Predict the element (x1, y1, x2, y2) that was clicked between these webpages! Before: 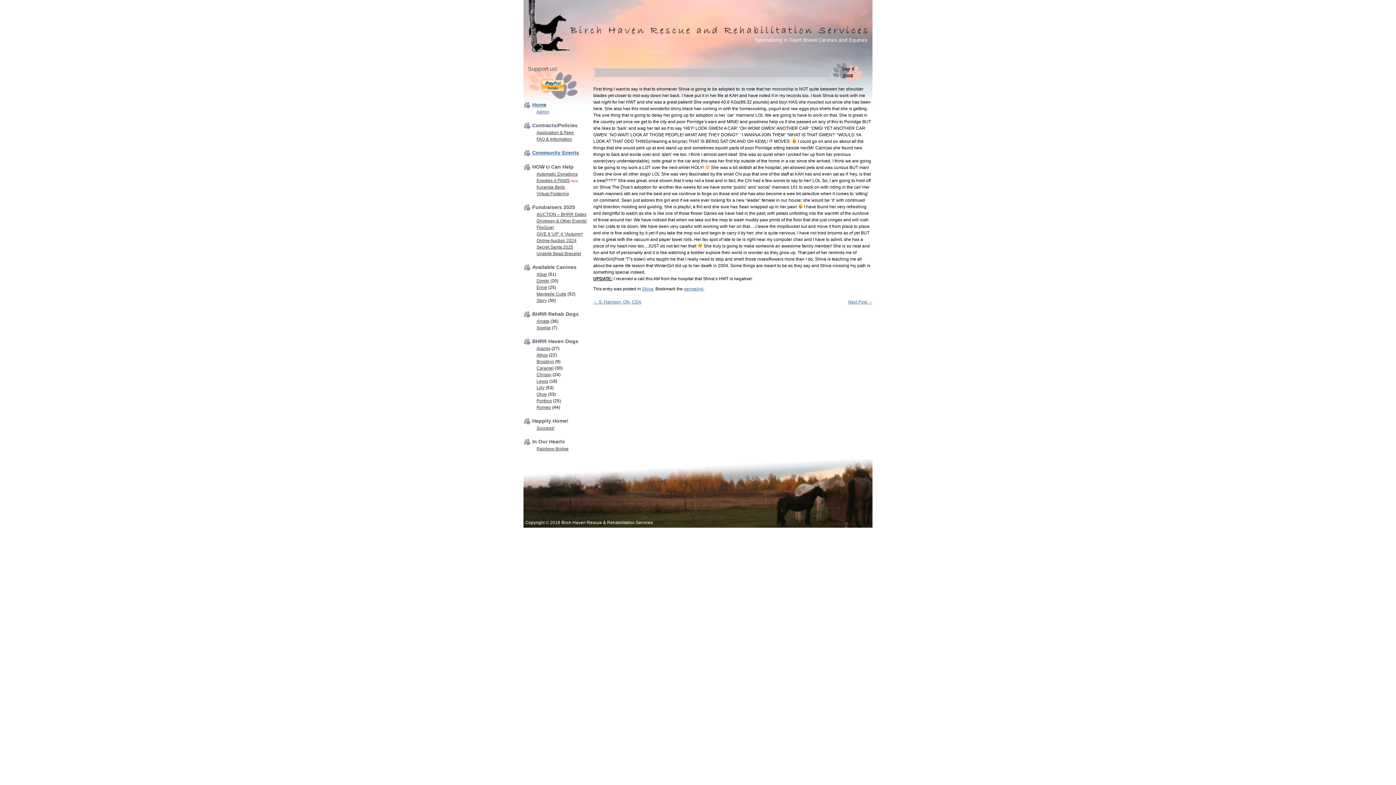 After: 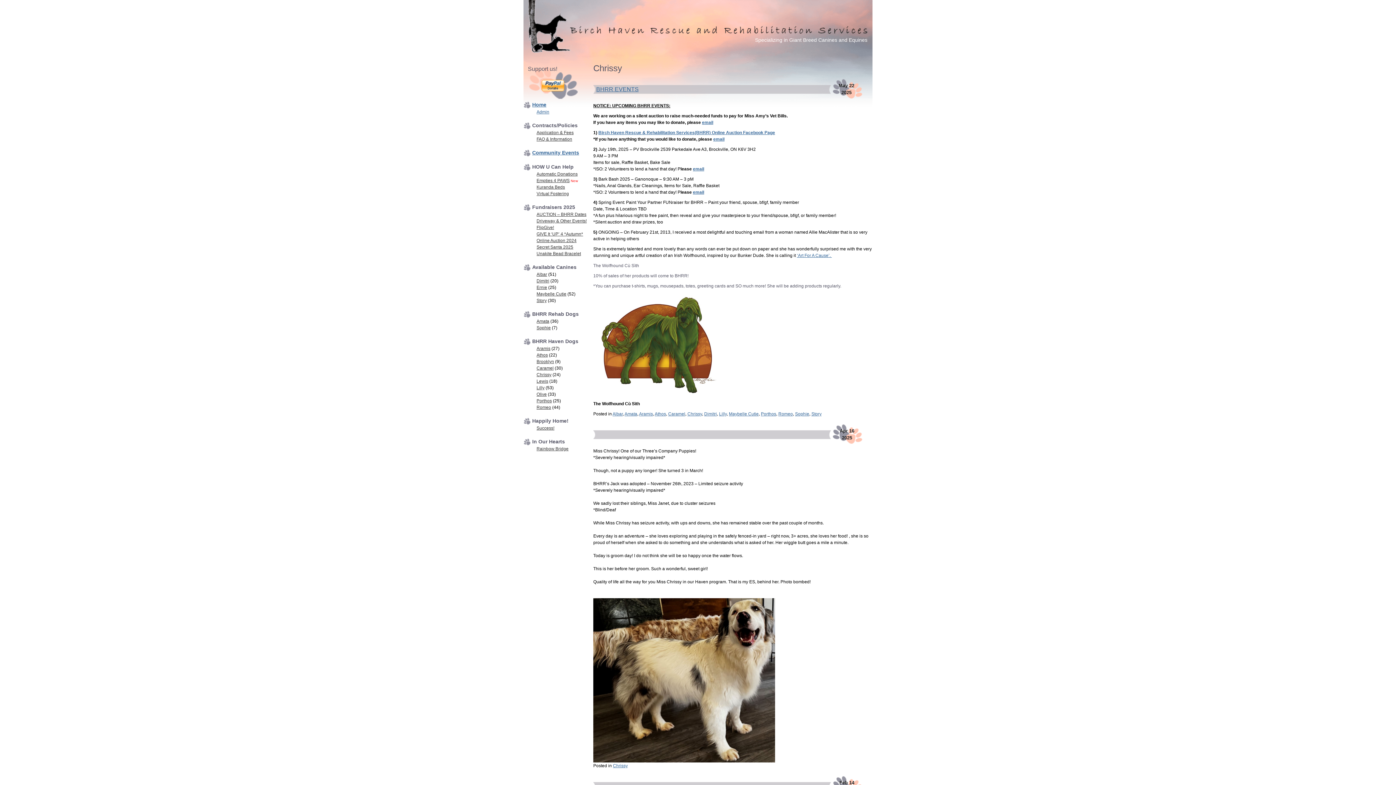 Action: bbox: (536, 372, 551, 377) label: Chrissy